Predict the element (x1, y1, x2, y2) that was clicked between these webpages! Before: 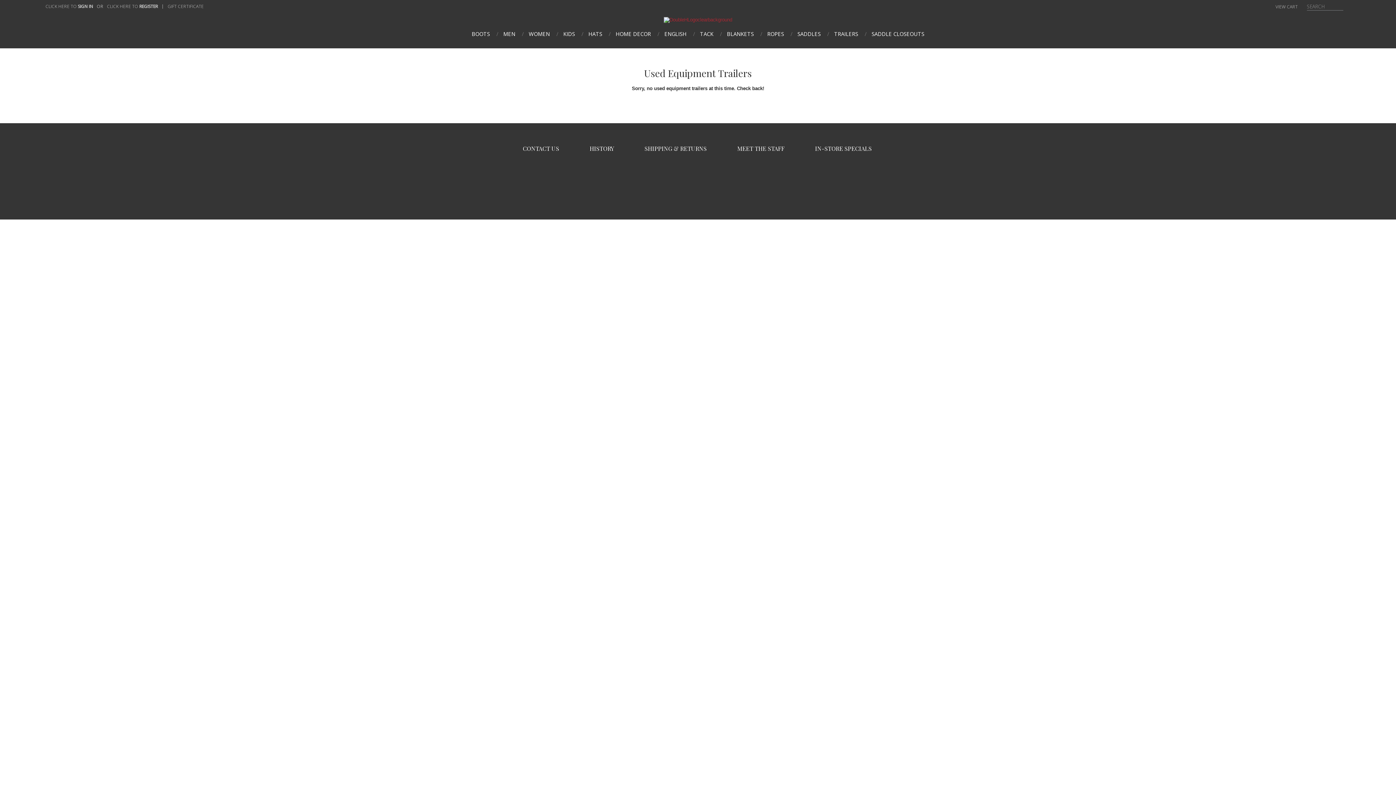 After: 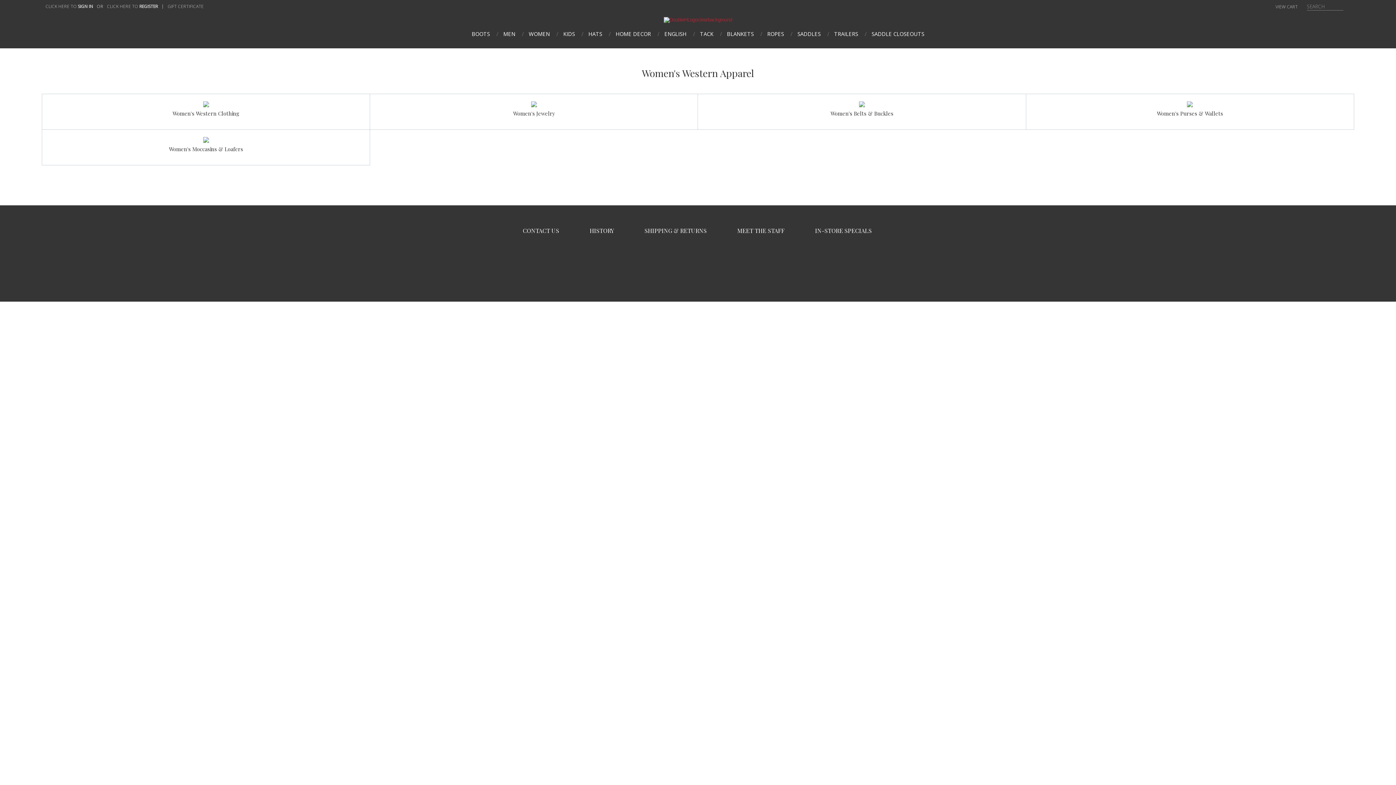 Action: bbox: (522, 26, 555, 41) label: WOMEN